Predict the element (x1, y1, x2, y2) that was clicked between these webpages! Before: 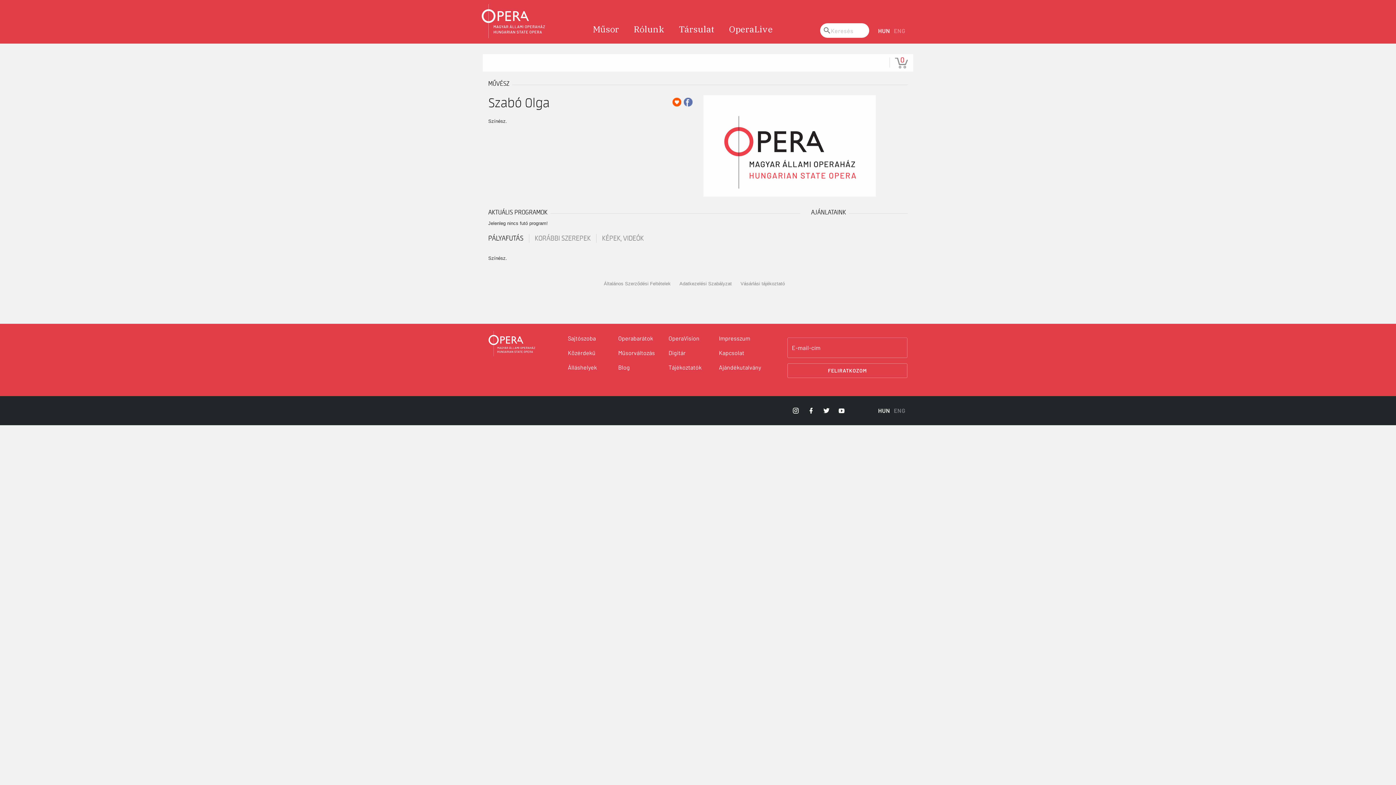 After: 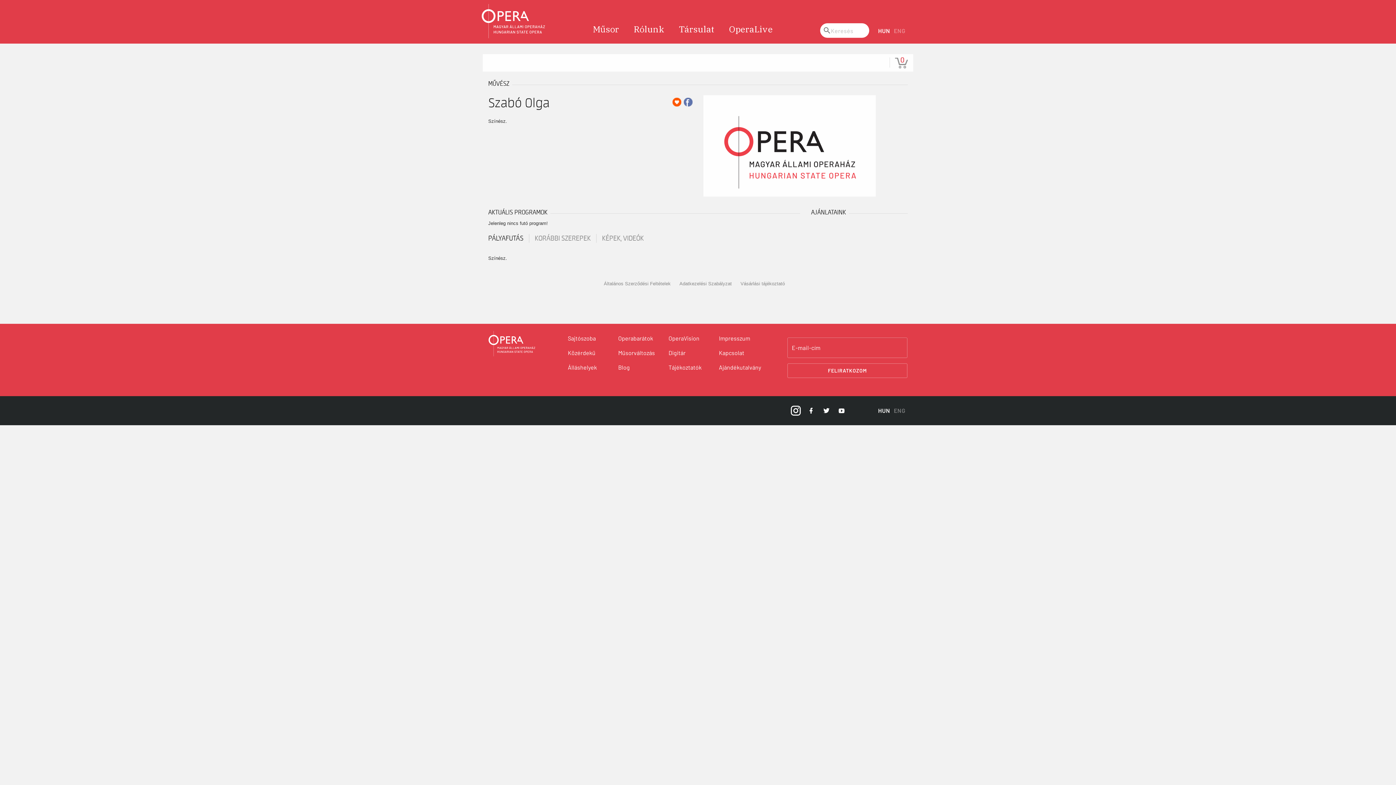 Action: bbox: (790, 405, 801, 416) label: Opera Instagram